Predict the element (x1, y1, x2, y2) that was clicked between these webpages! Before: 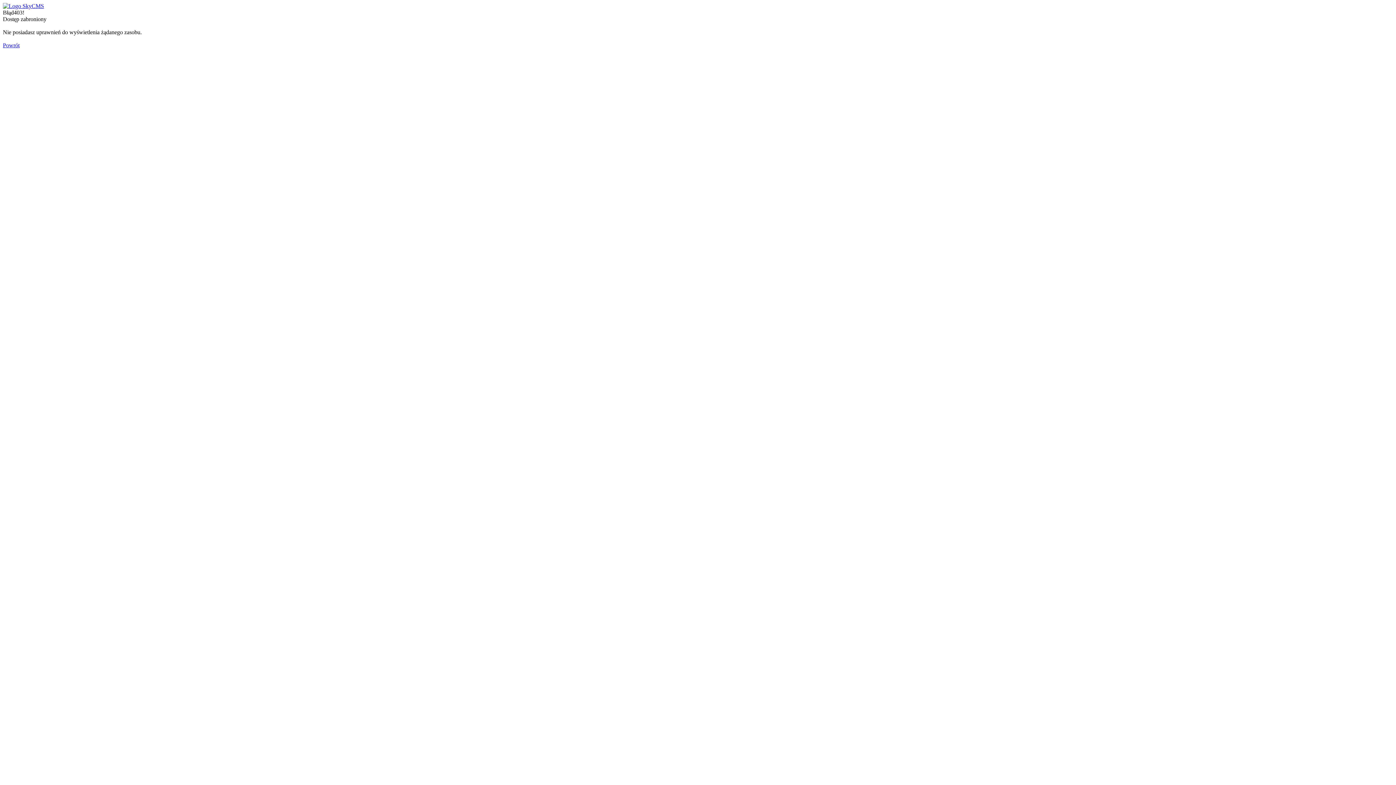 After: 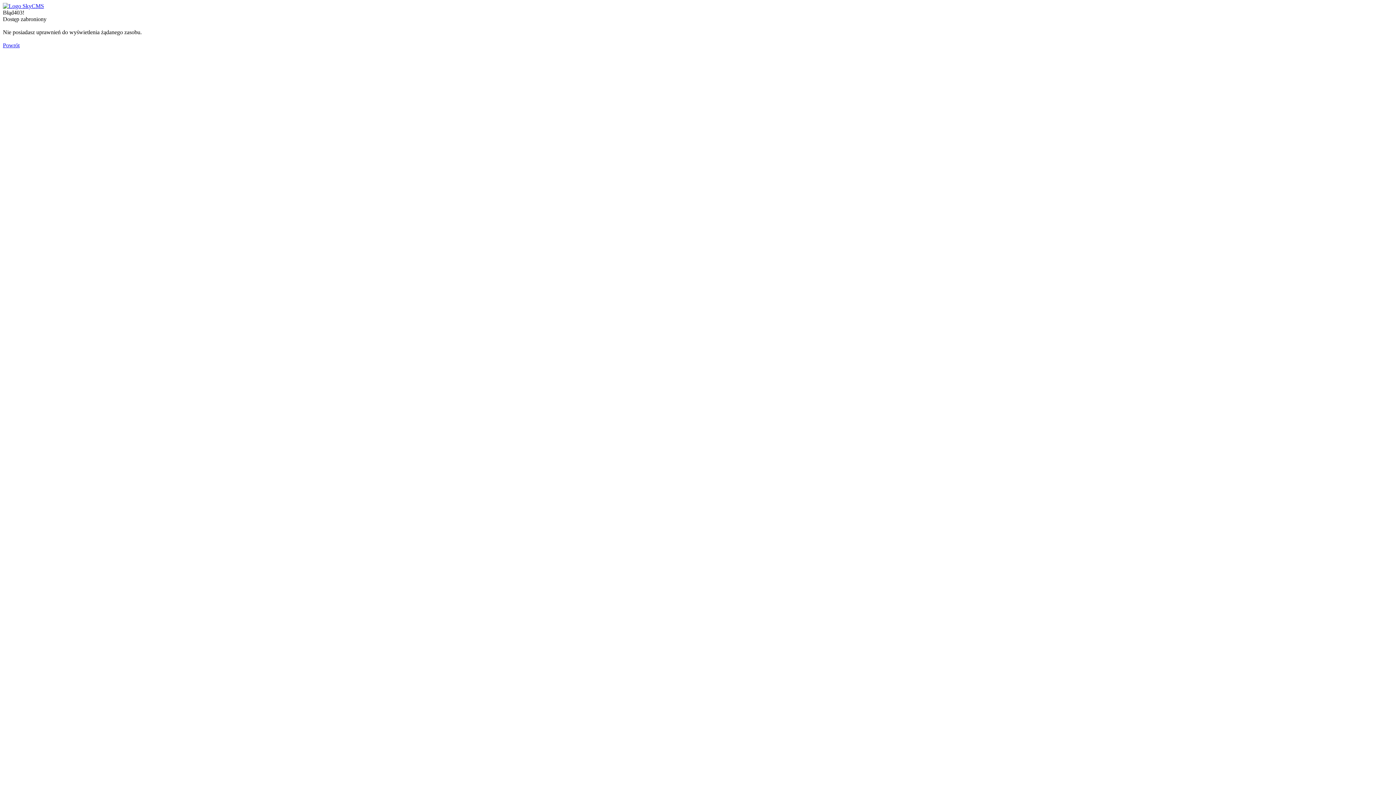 Action: bbox: (2, 2, 44, 9)